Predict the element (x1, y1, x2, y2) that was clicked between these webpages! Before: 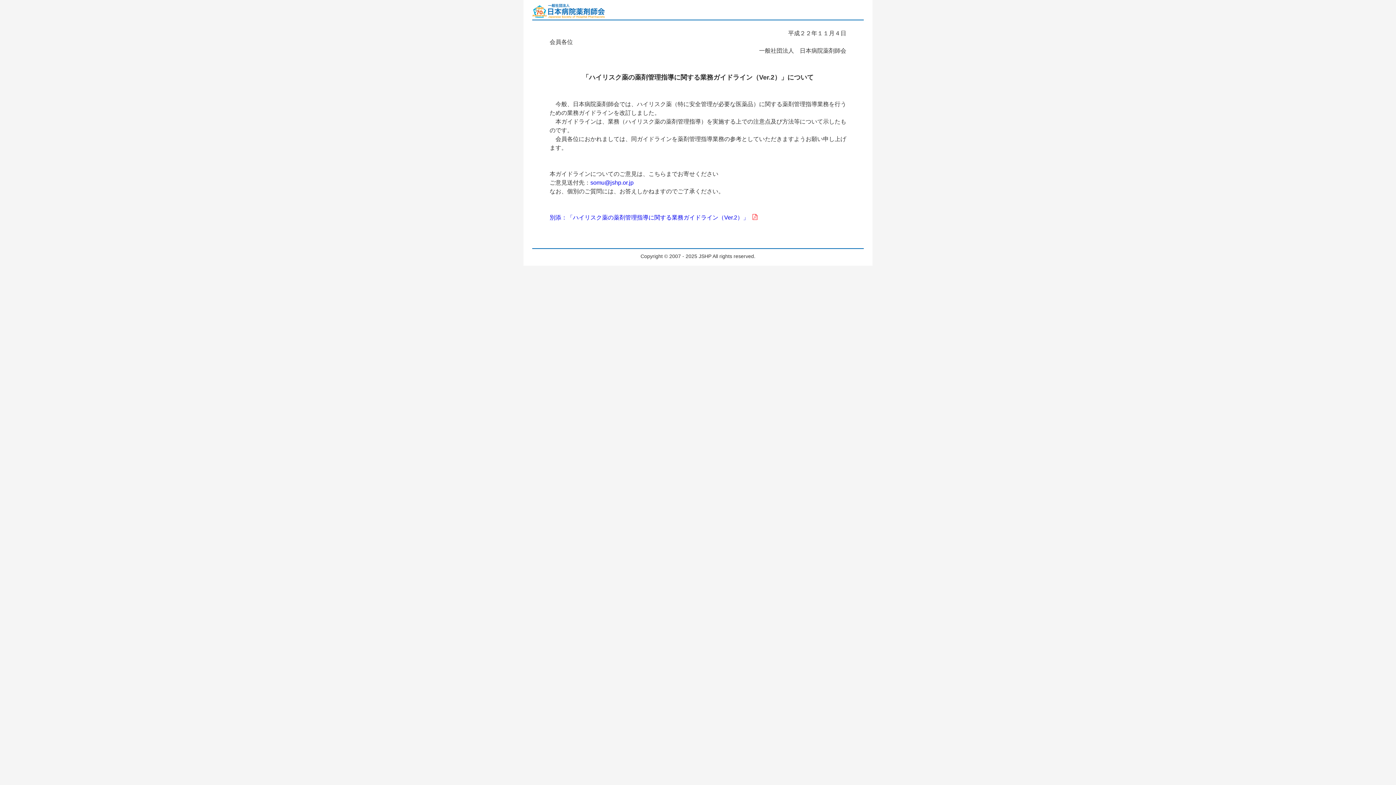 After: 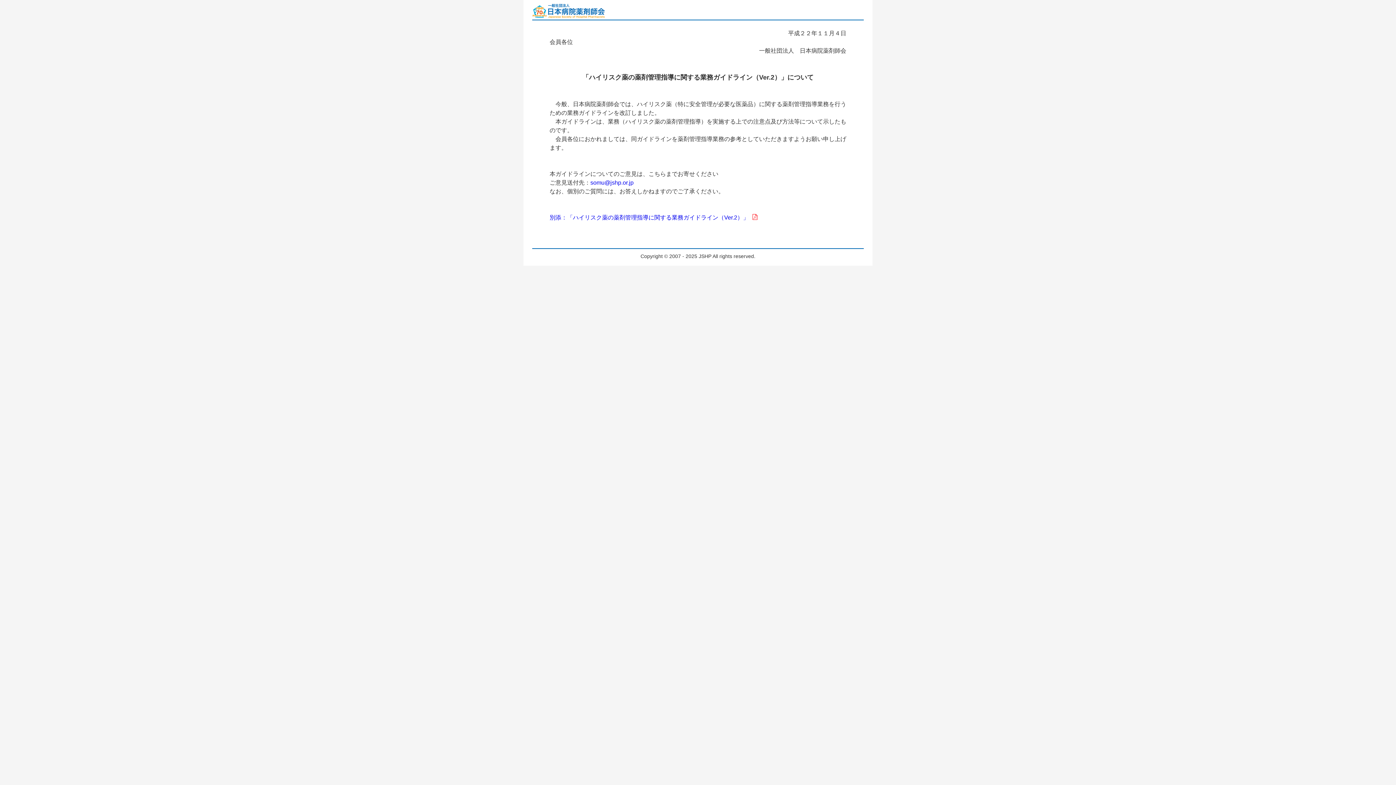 Action: label: somu@jshp.or.jp bbox: (590, 179, 633, 185)